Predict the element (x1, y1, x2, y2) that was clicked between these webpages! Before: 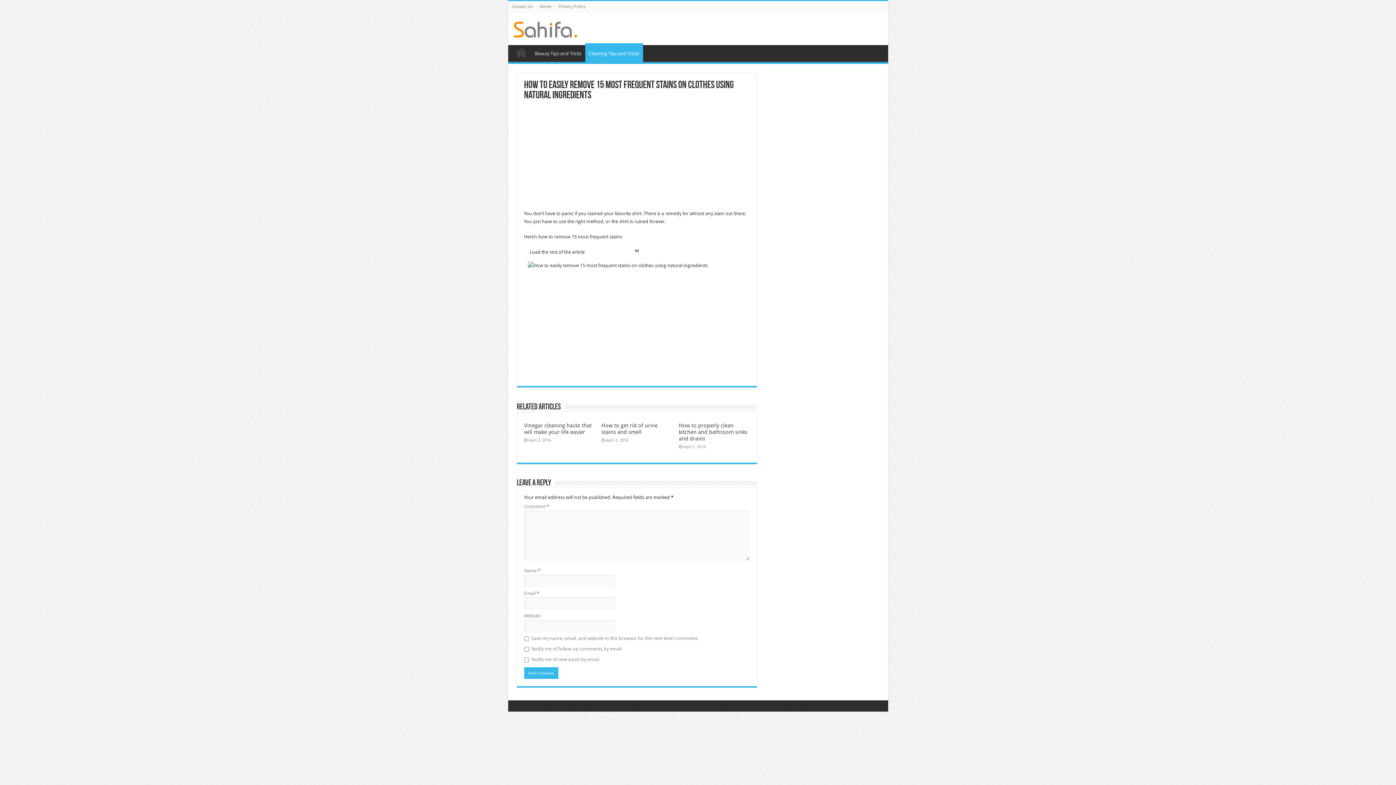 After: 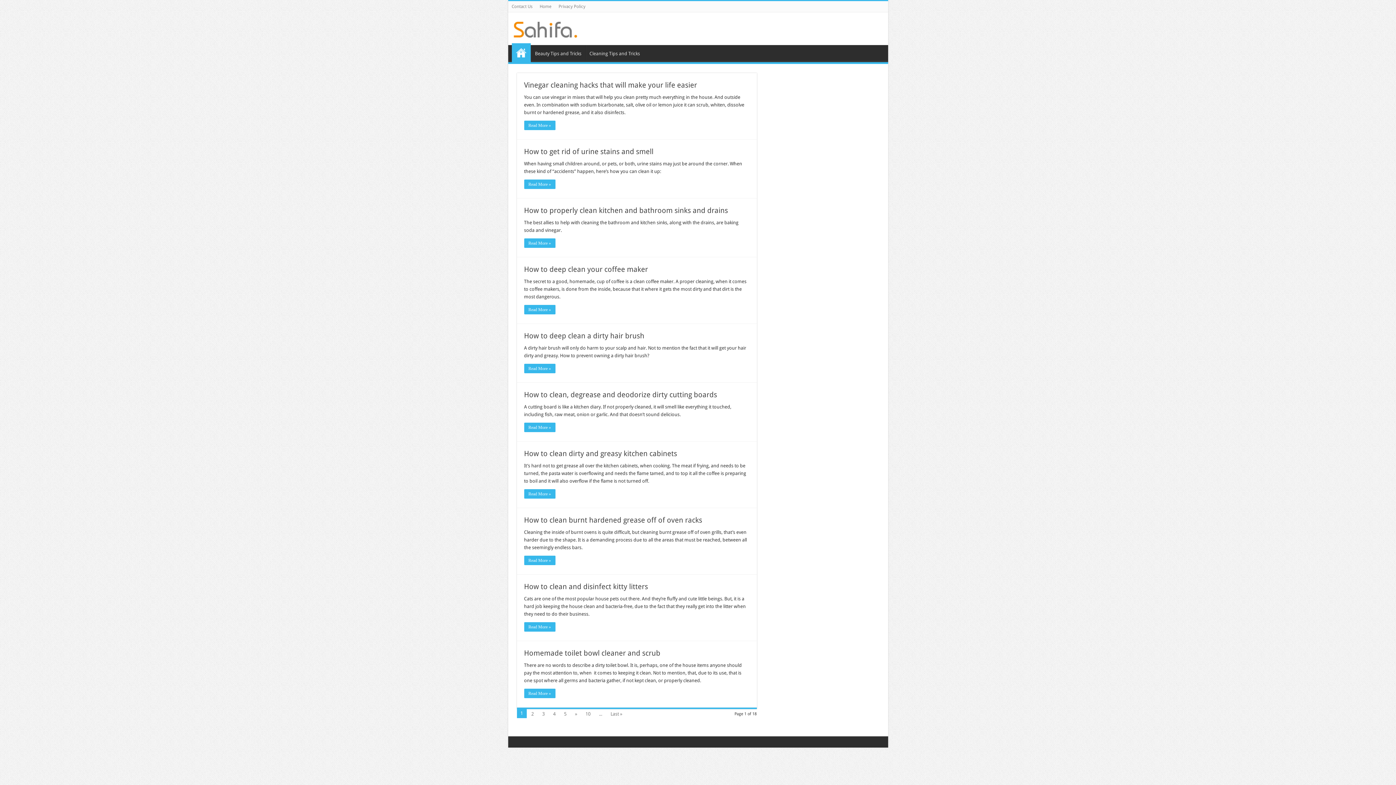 Action: bbox: (511, 44, 530, 60) label: Home